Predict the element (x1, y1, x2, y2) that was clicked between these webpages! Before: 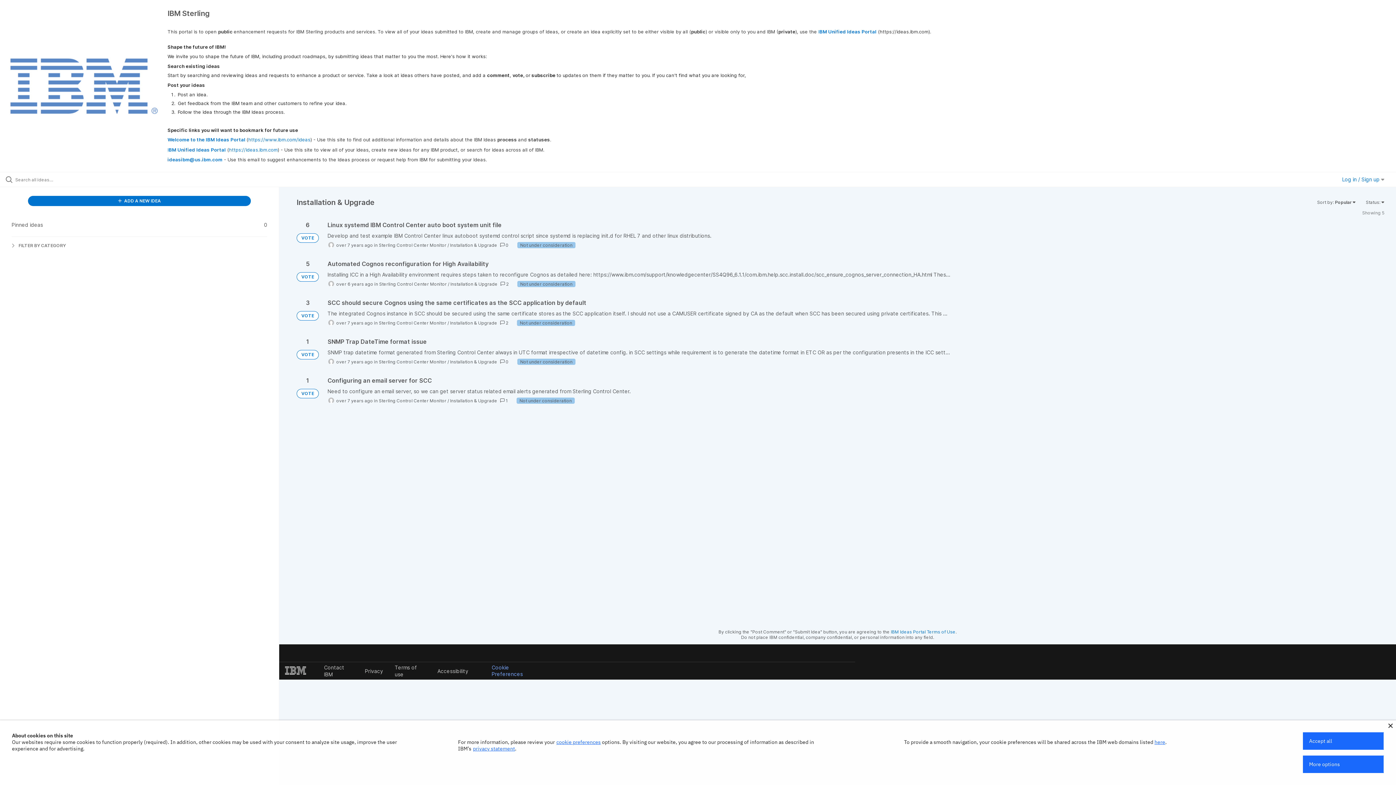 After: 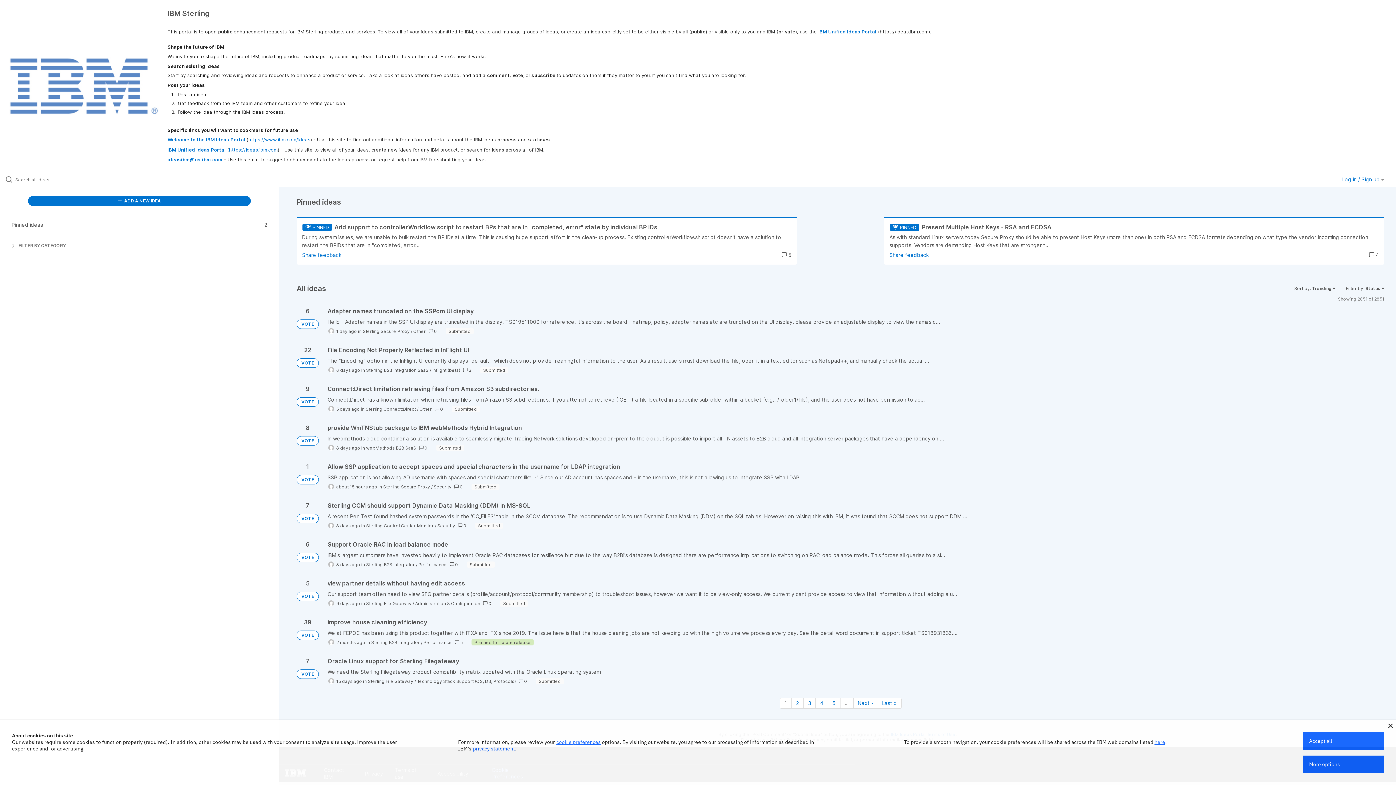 Action: label: VOTE bbox: (296, 350, 318, 359)